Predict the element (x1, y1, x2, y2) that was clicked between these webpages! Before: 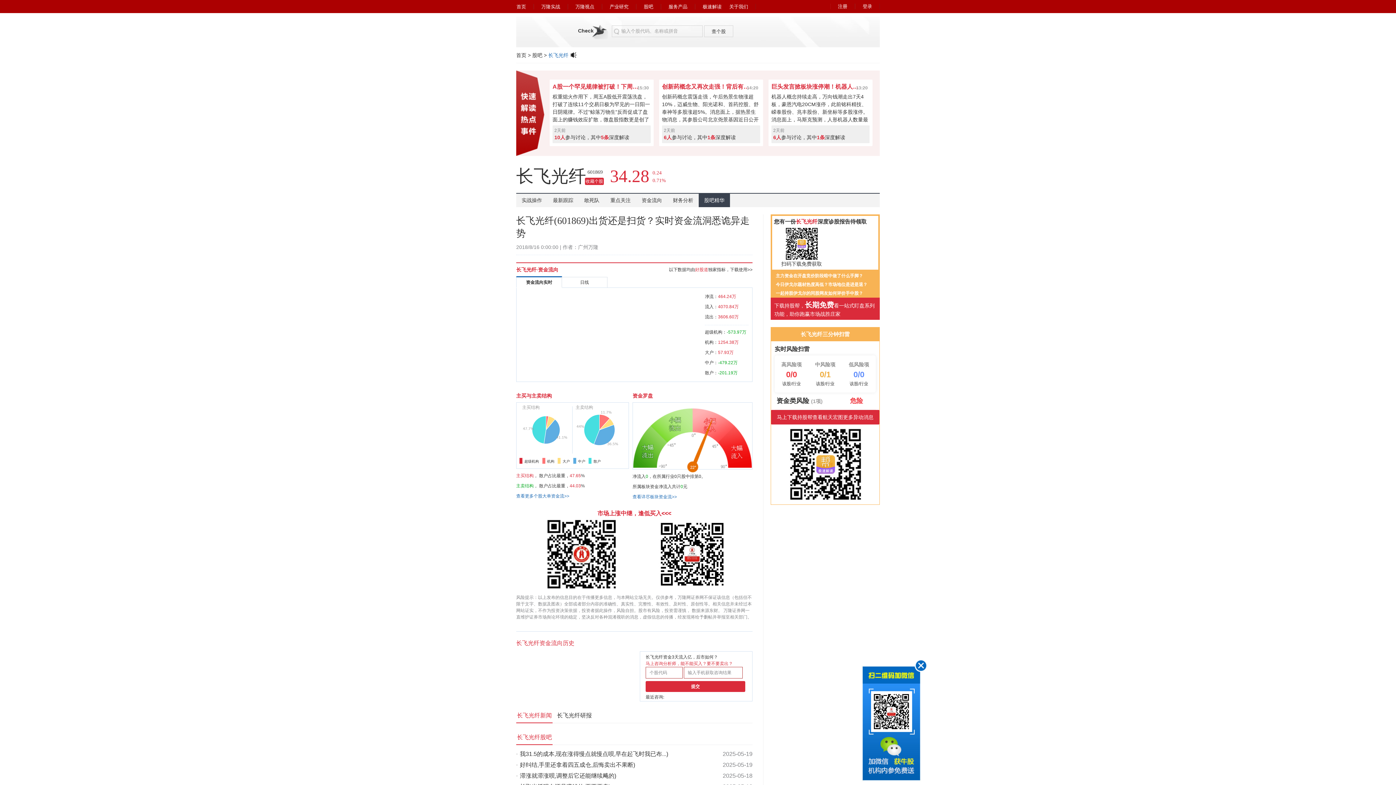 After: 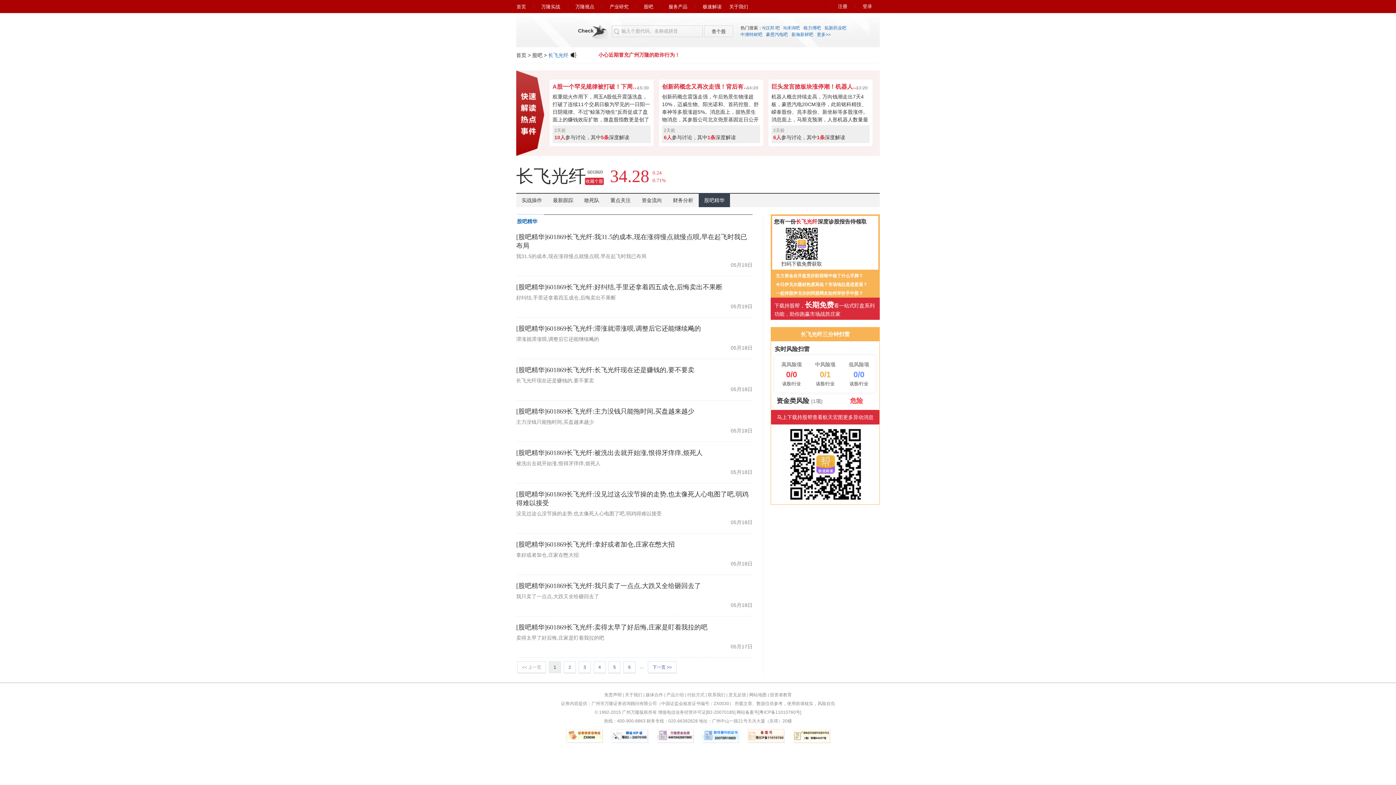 Action: bbox: (698, 193, 730, 207) label: 股吧精华